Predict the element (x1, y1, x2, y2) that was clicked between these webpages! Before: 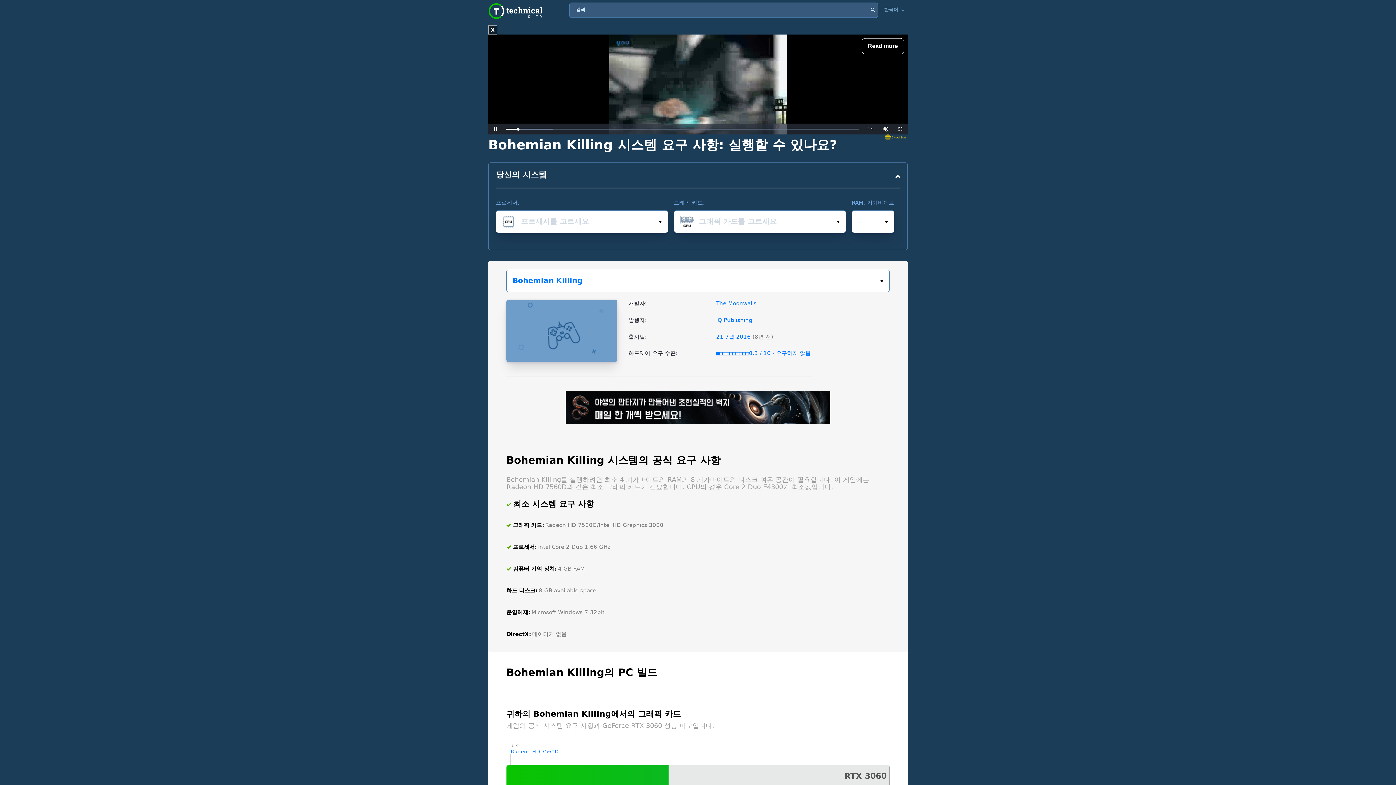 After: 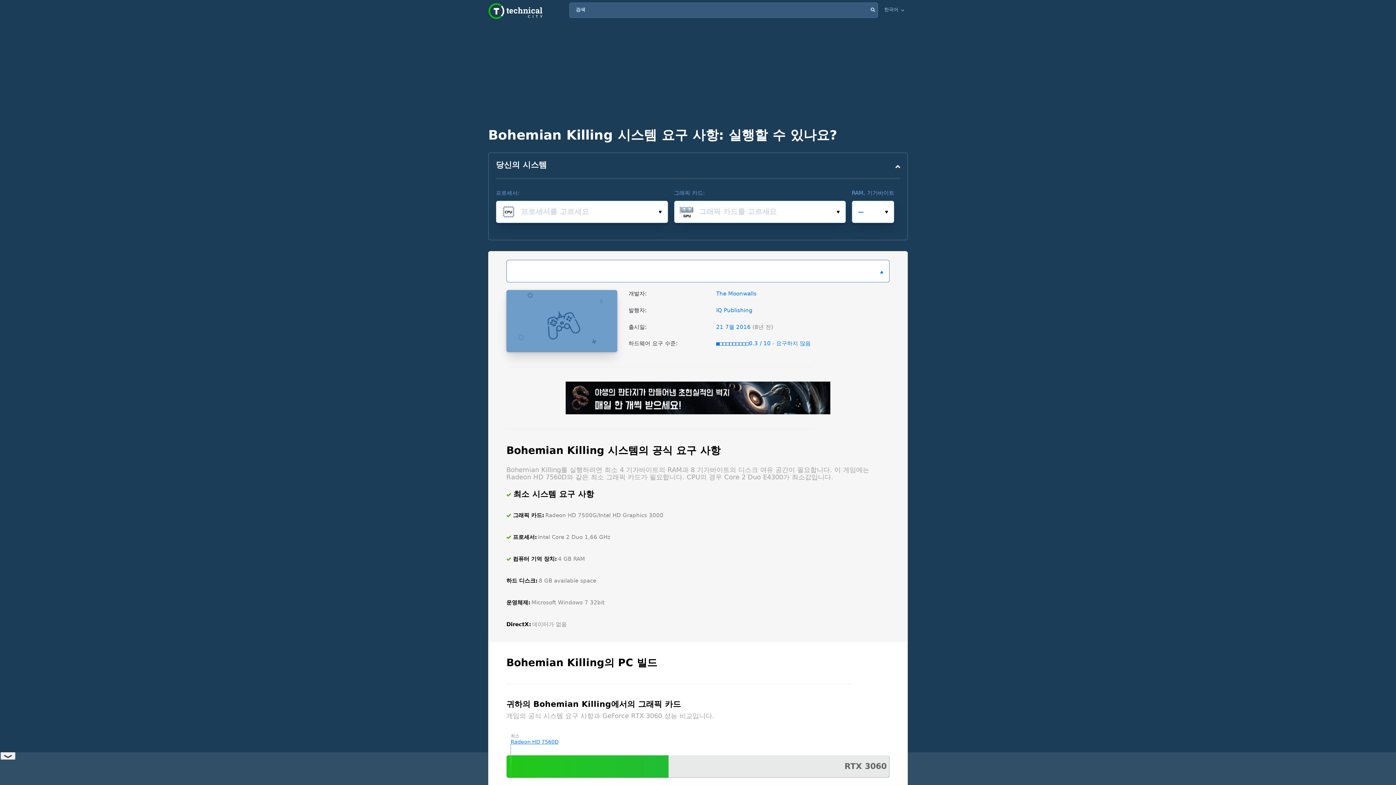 Action: bbox: (506, 270, 889, 292) label: 게임을 선택하세요: